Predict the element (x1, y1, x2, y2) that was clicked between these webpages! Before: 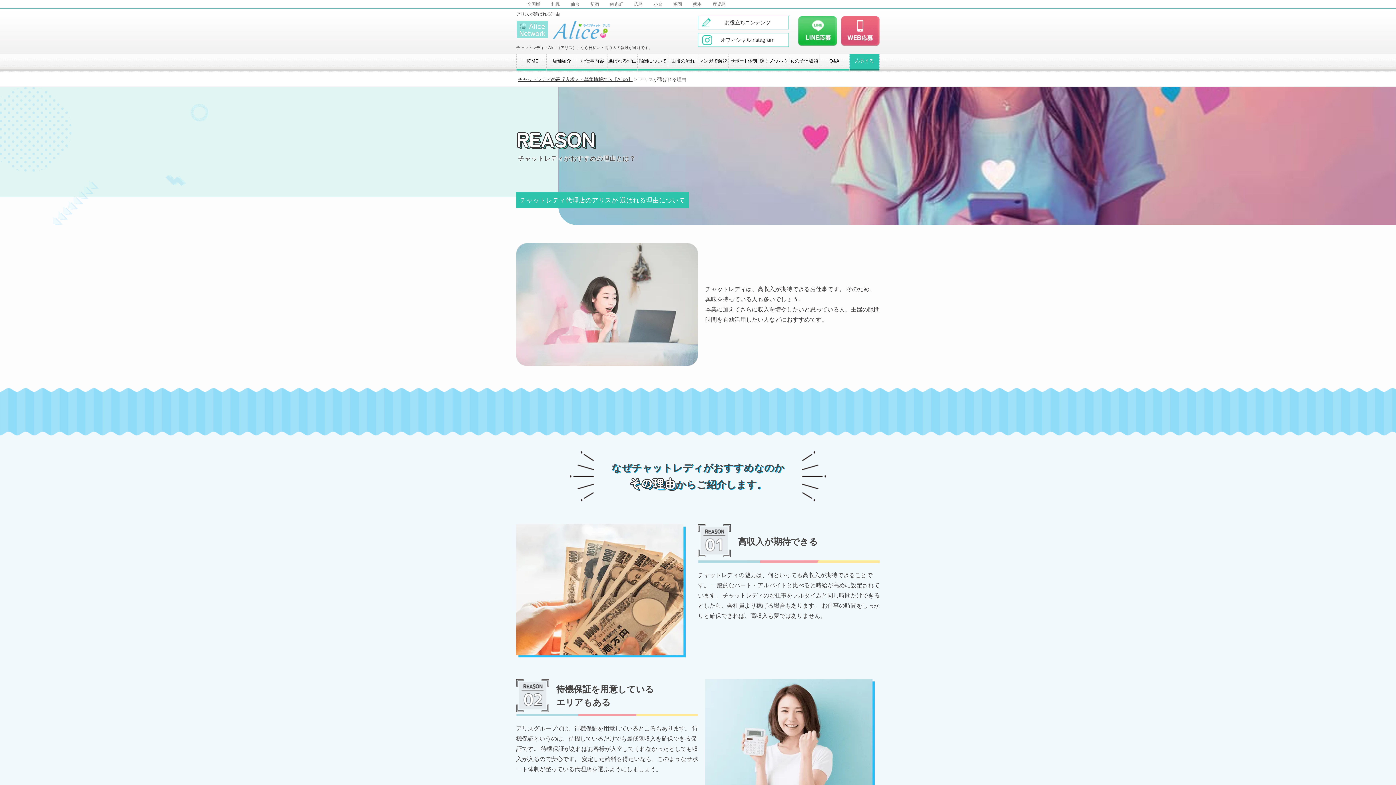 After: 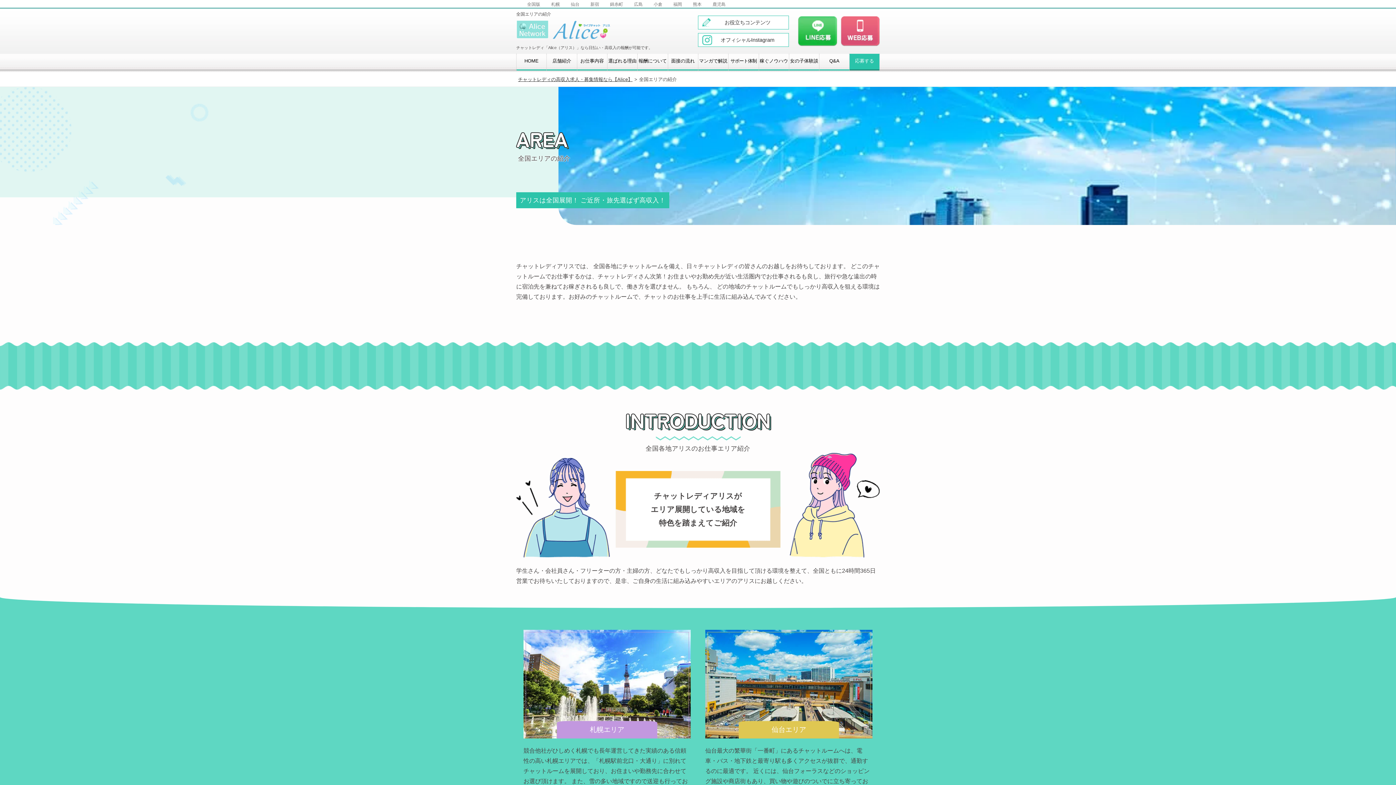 Action: label: 店舗紹介 bbox: (547, 53, 576, 70)